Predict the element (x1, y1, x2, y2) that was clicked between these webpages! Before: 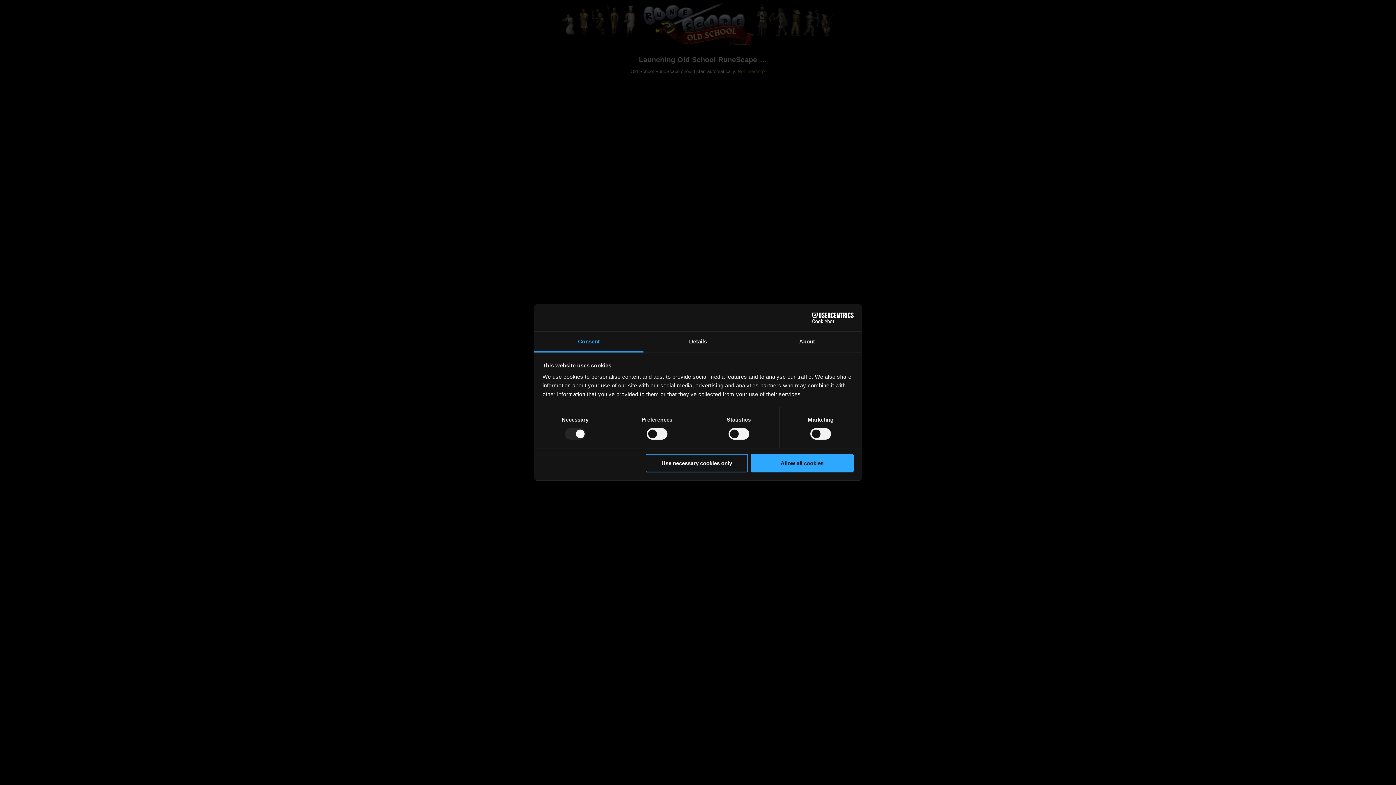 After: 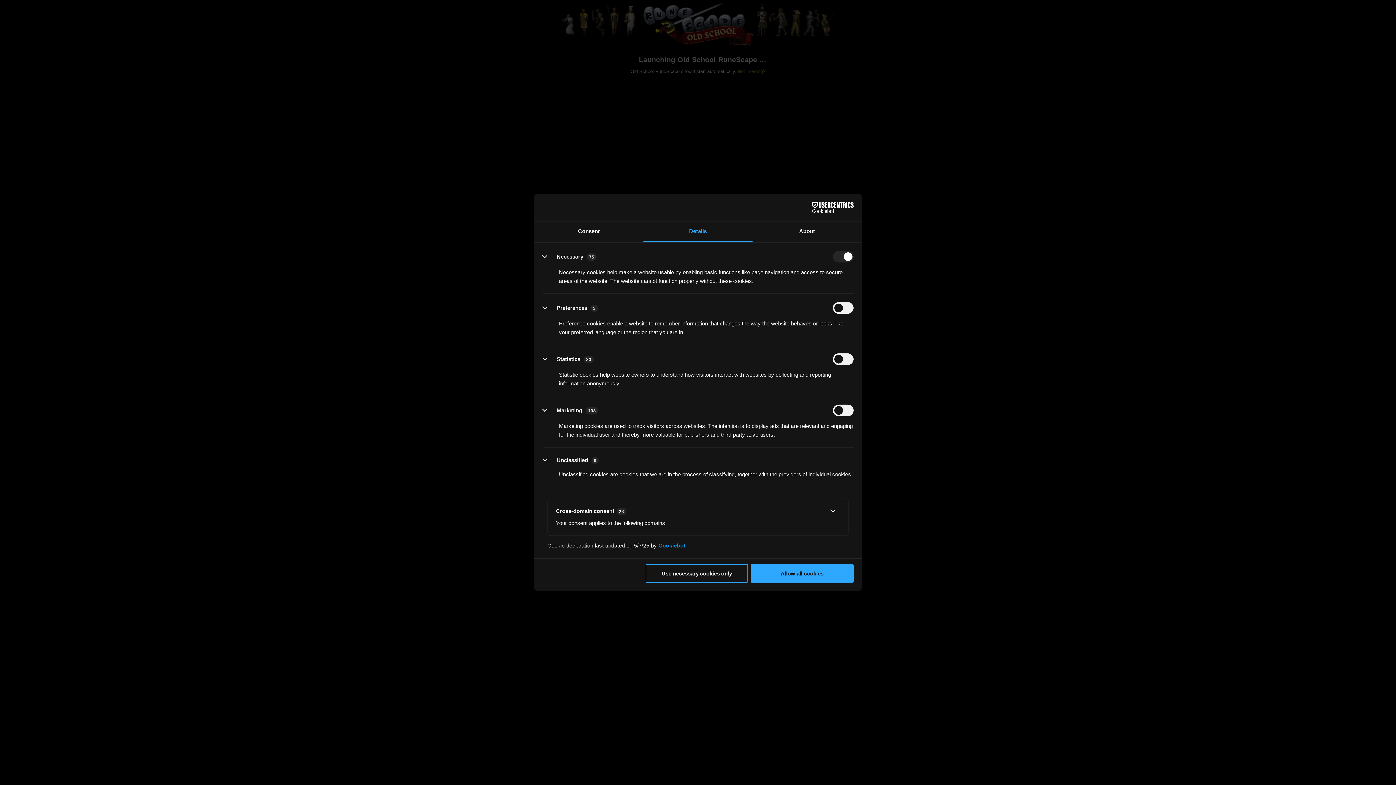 Action: bbox: (643, 331, 752, 352) label: Details